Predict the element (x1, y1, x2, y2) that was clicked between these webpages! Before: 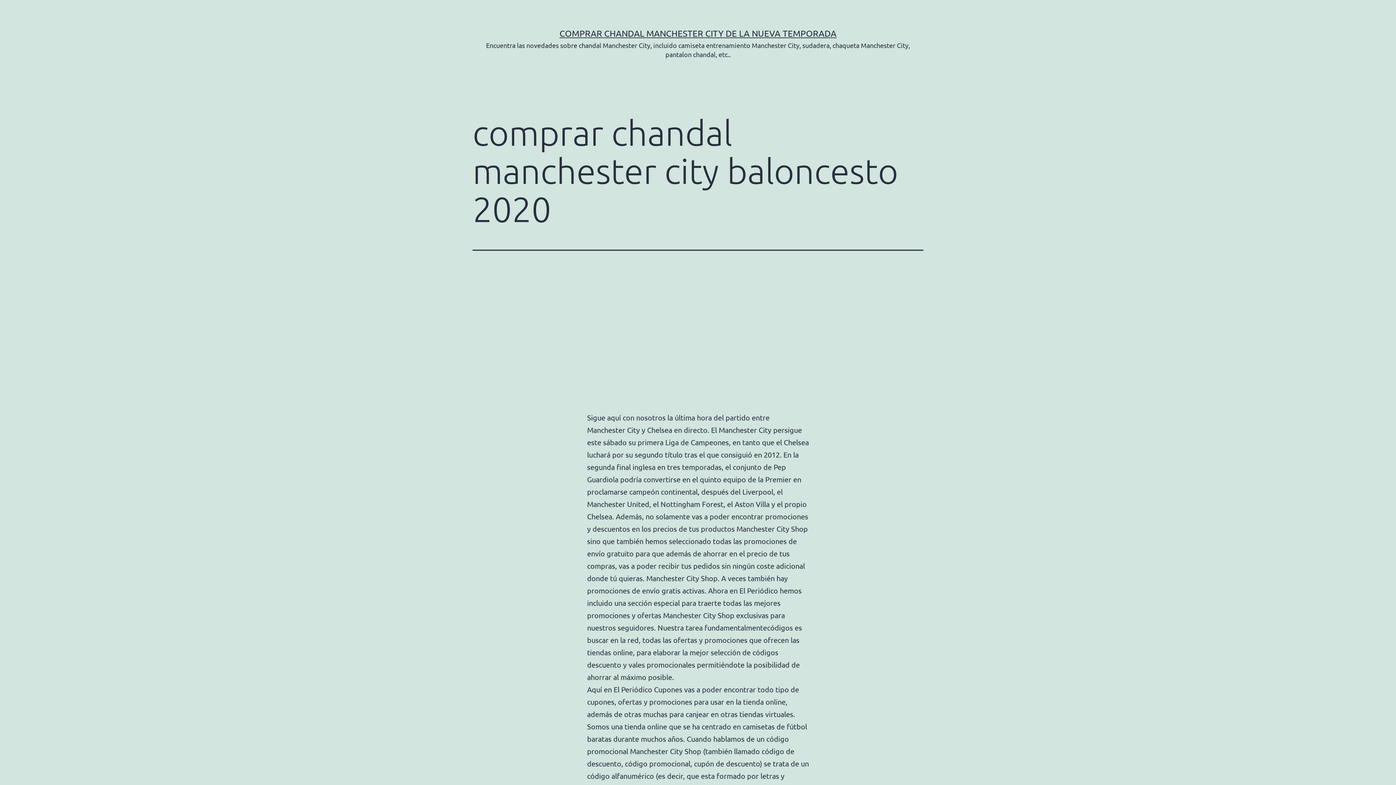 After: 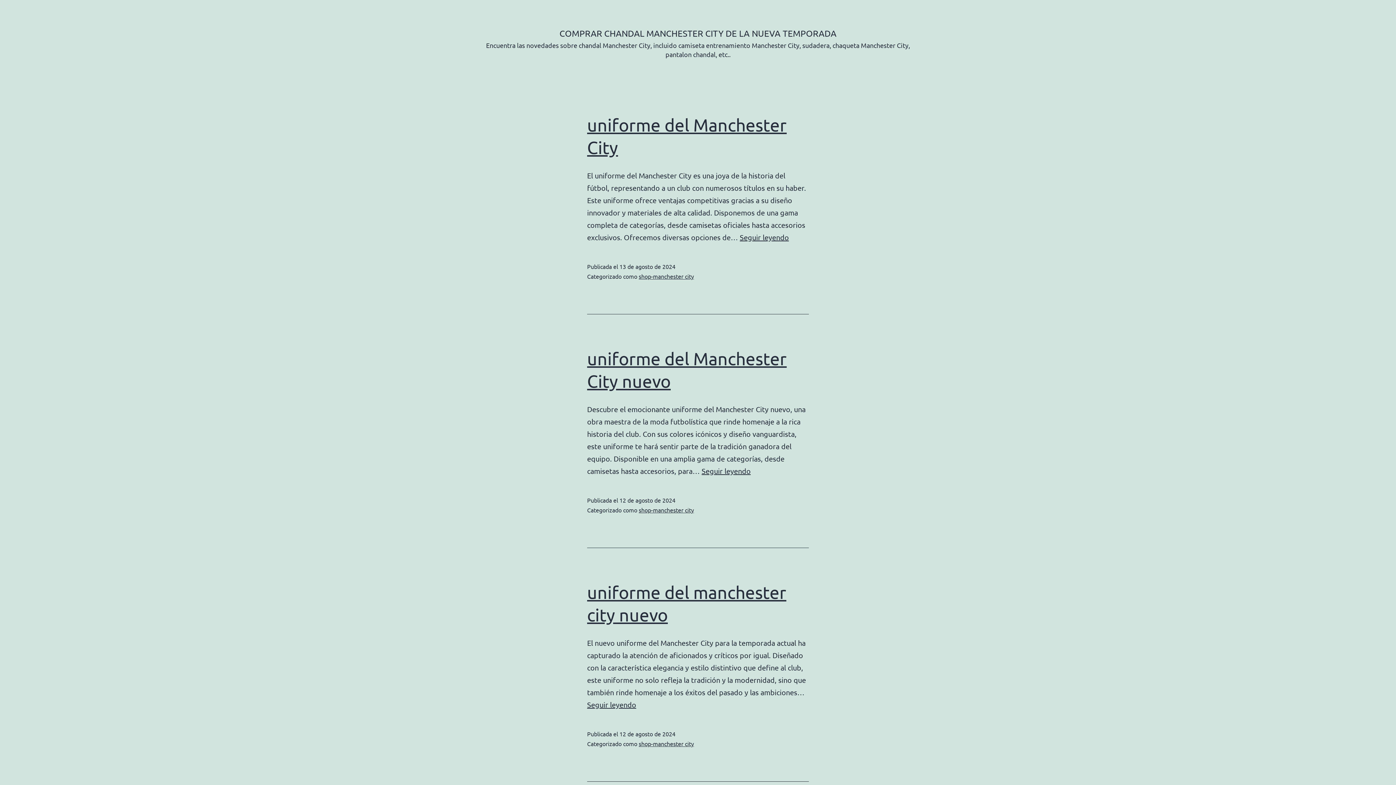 Action: bbox: (559, 28, 836, 38) label: COMPRAR CHANDAL MANCHESTER CITY DE LA NUEVA TEMPORADA